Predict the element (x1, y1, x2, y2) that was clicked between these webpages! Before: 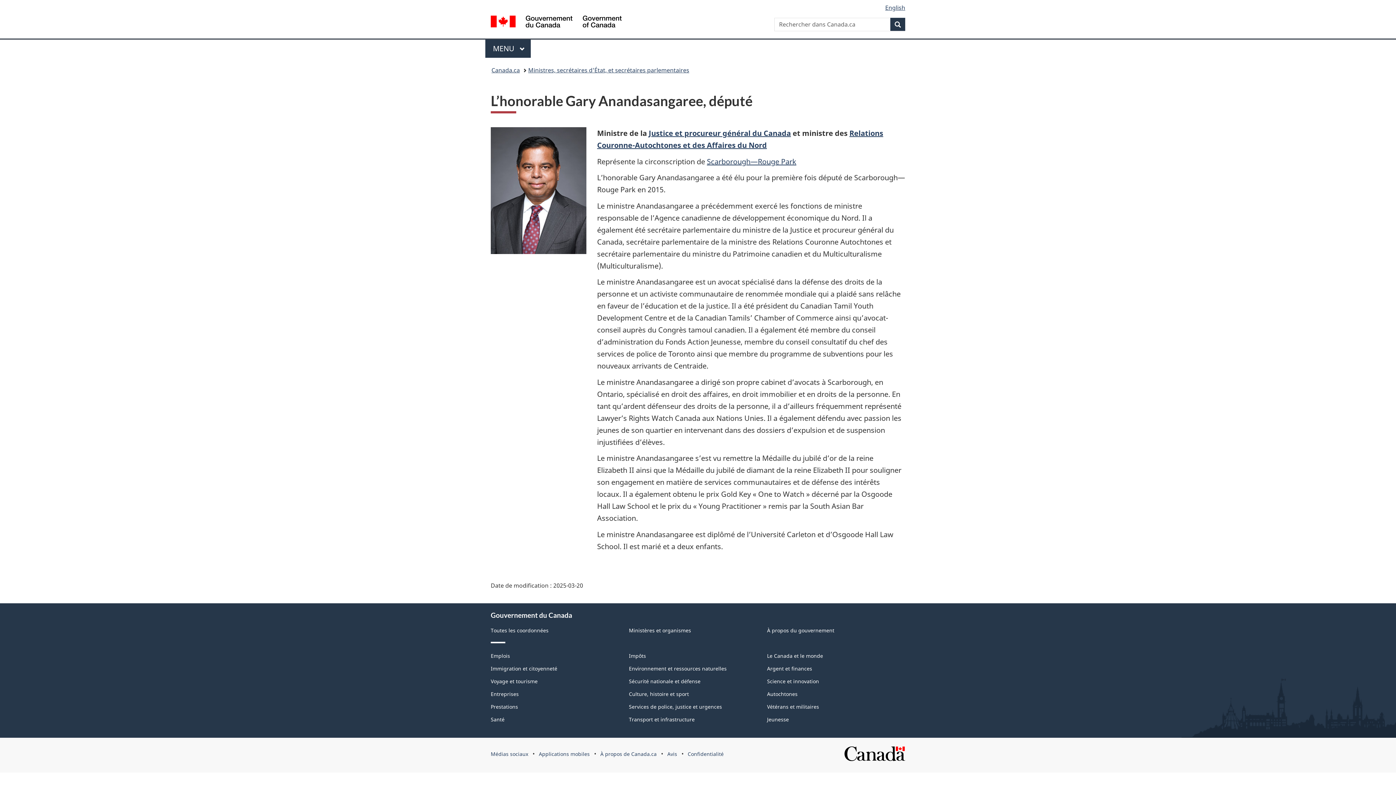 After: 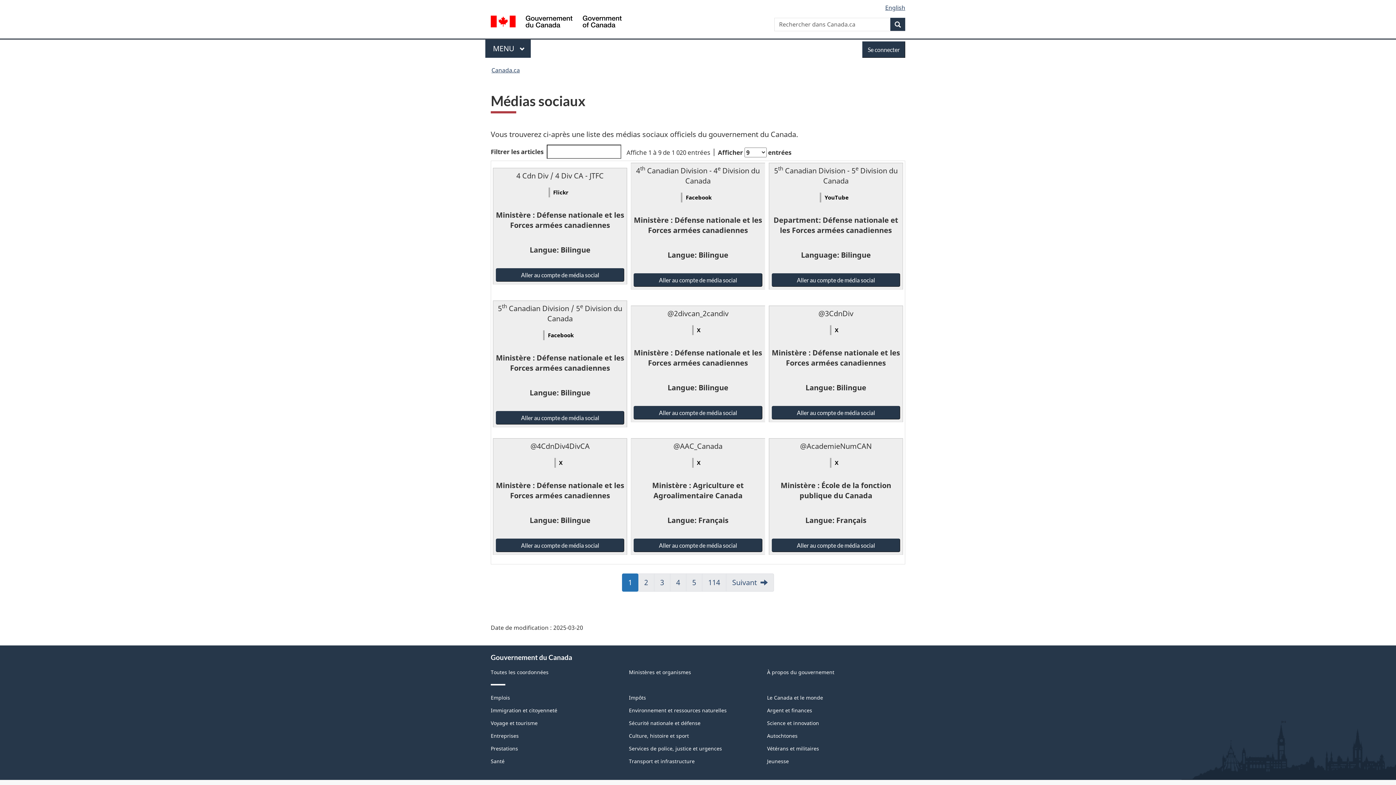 Action: label: Médias sociaux bbox: (490, 750, 528, 757)